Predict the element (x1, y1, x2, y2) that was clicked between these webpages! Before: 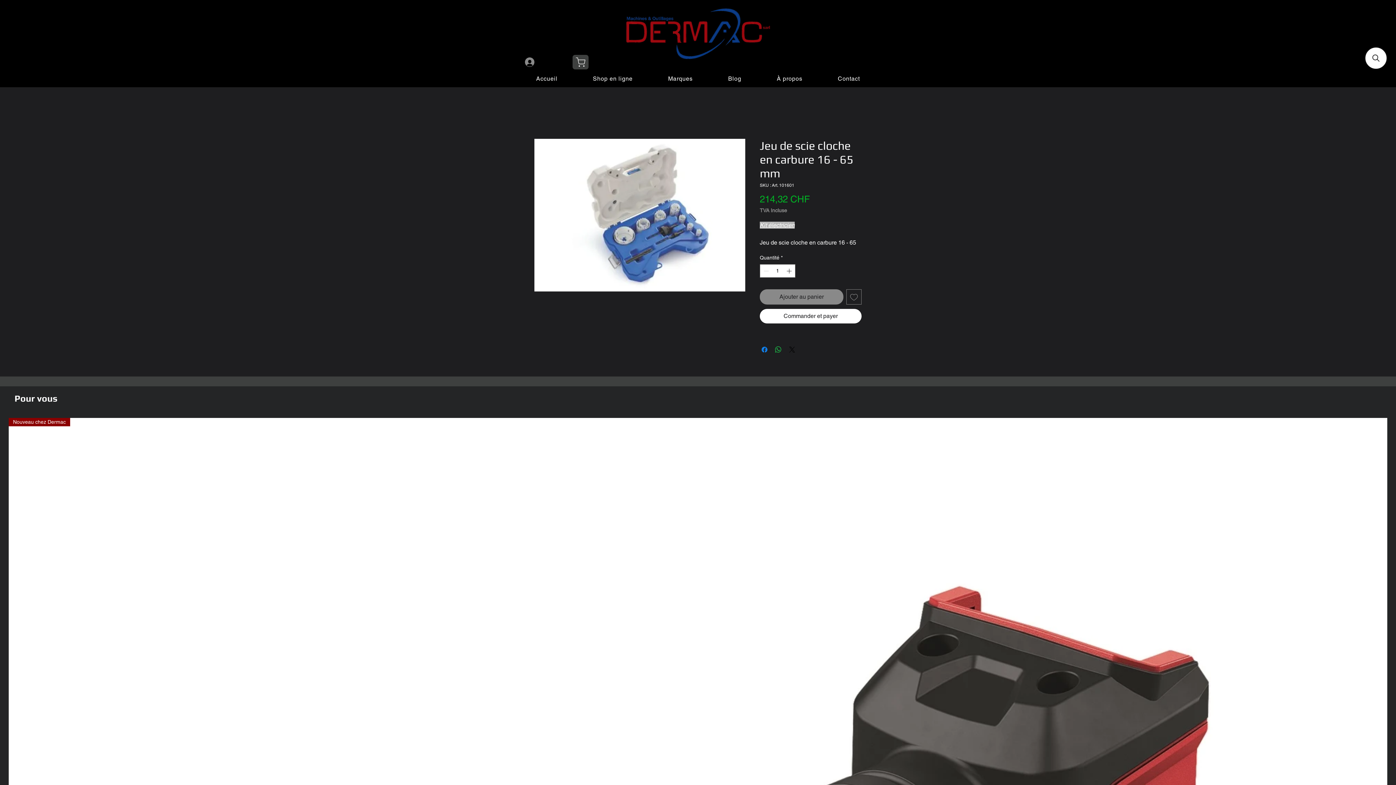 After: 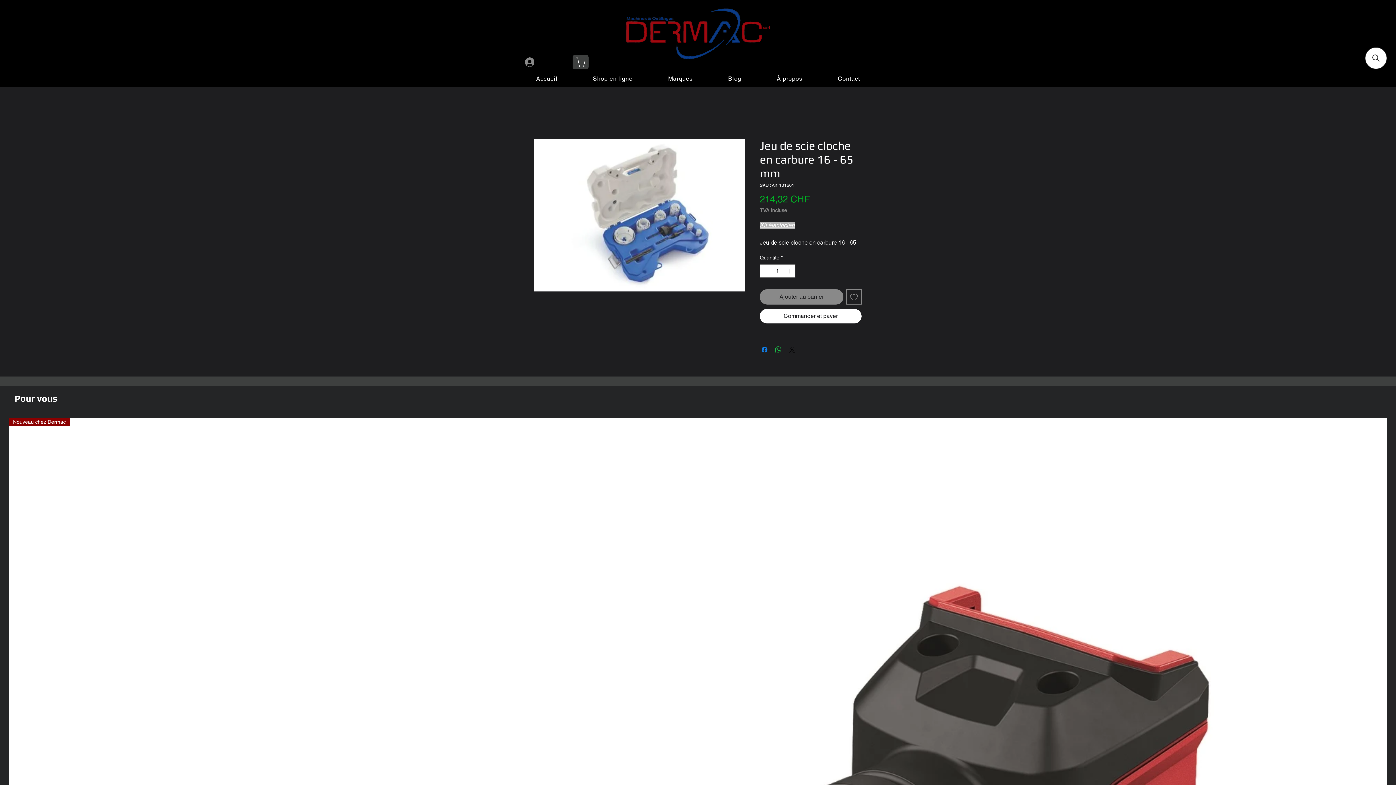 Action: bbox: (576, 71, 649, 85) label: Shop en ligne